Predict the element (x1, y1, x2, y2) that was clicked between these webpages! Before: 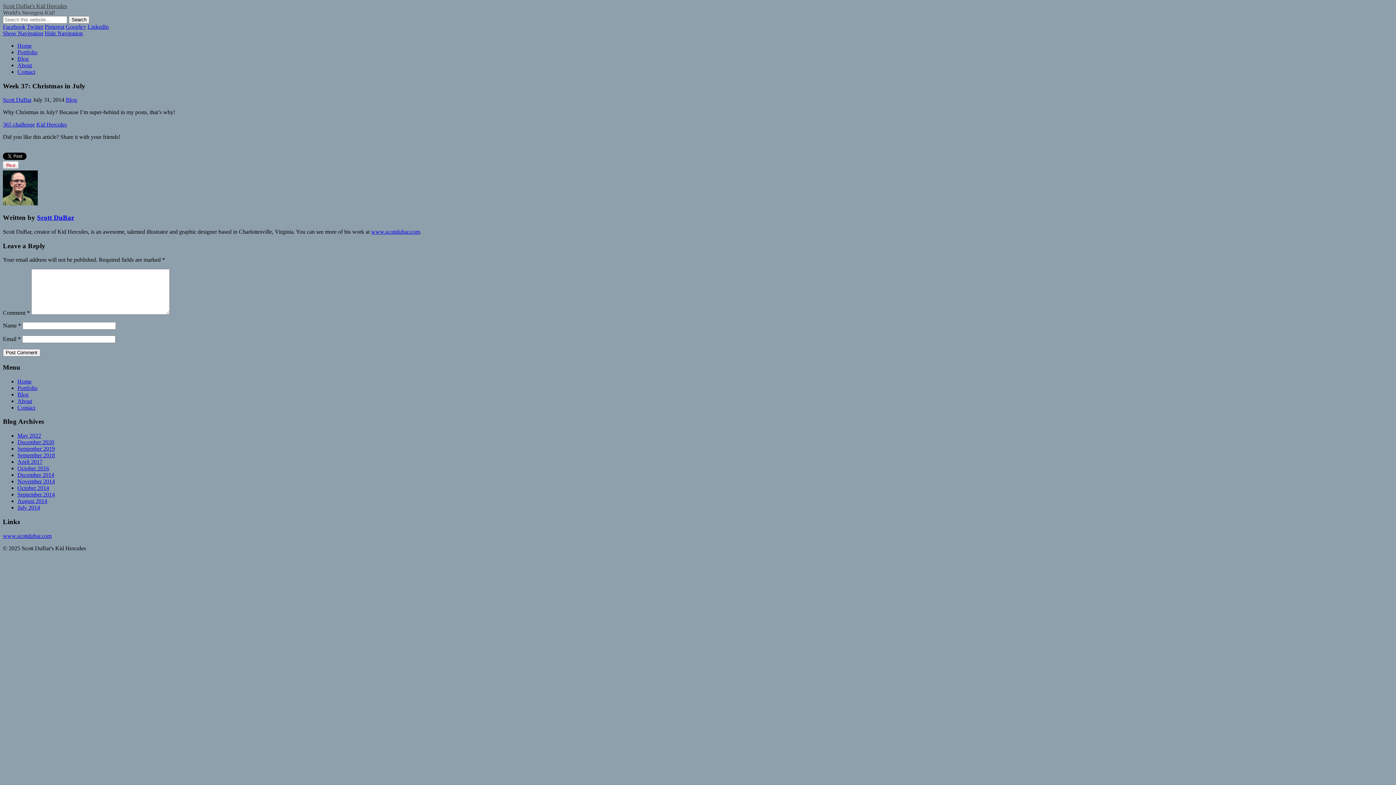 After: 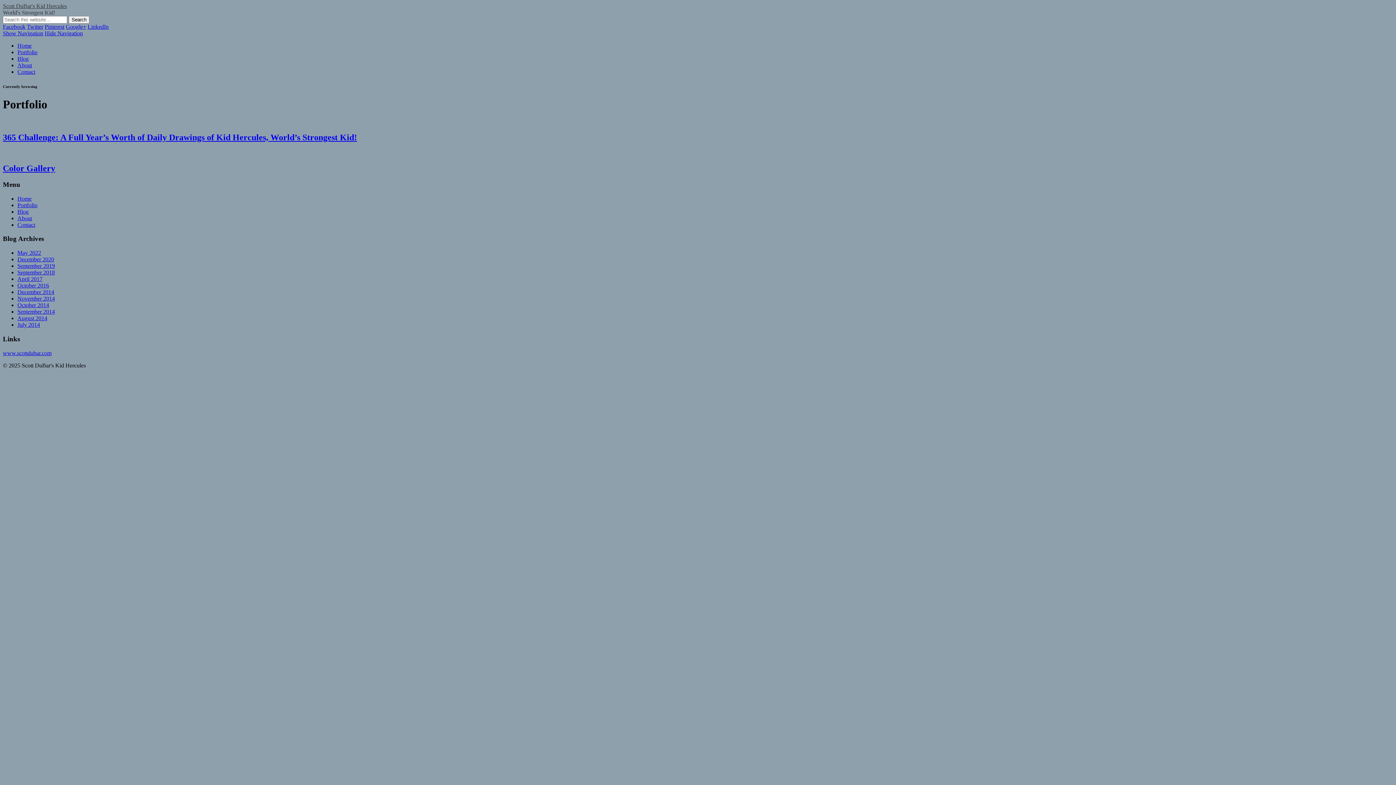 Action: label: Portfolio bbox: (17, 385, 37, 391)